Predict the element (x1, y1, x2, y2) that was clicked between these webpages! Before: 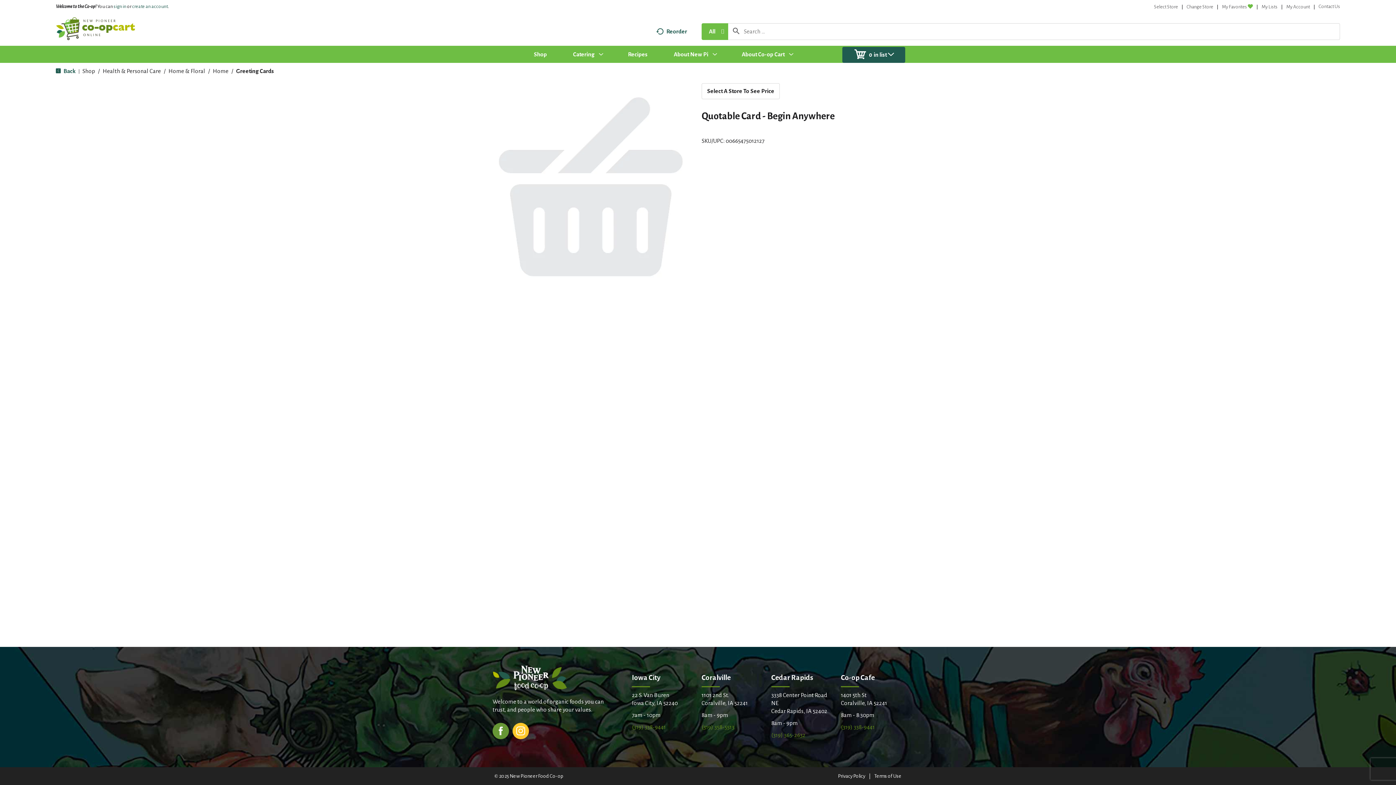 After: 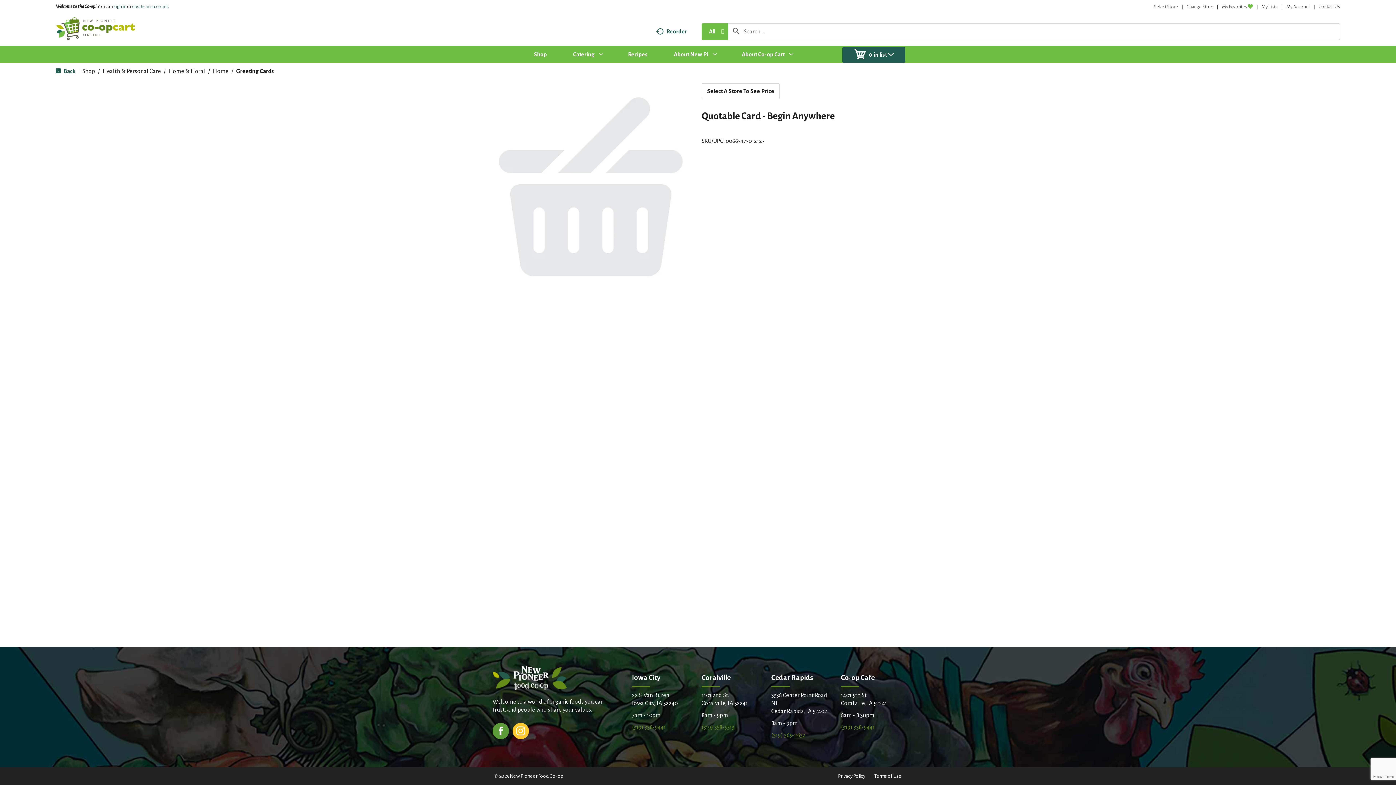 Action: bbox: (492, 727, 509, 733)